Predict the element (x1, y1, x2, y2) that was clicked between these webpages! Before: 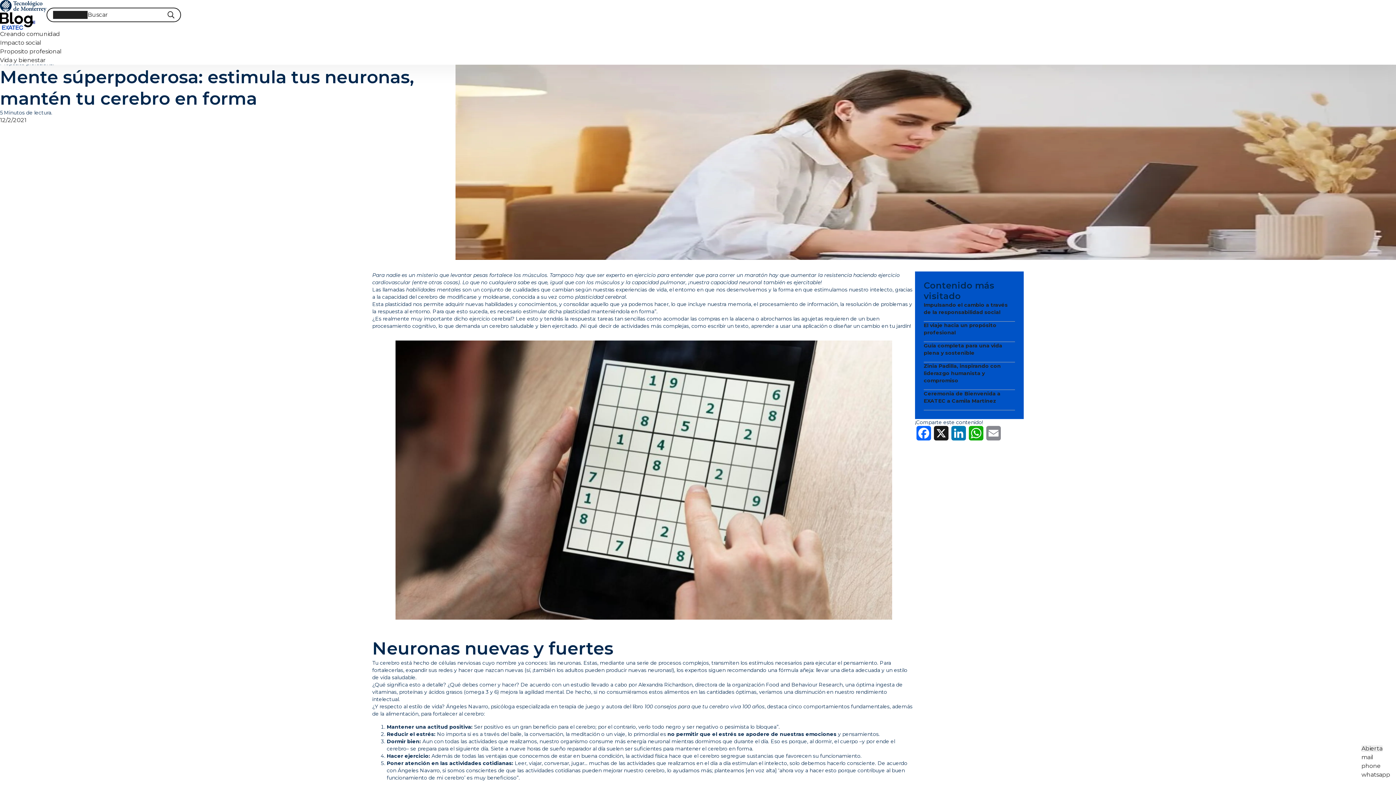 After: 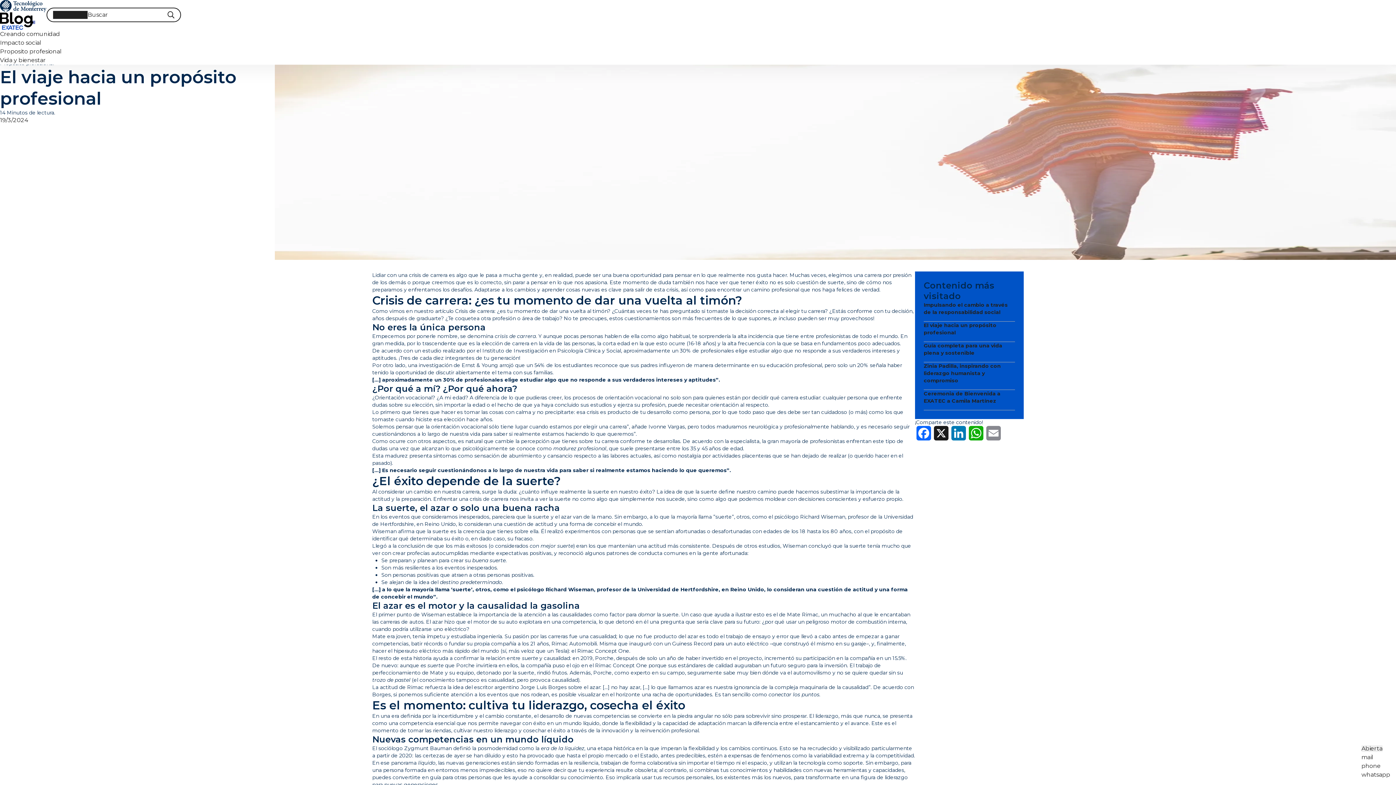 Action: bbox: (924, 321, 1015, 336) label: El viaje hacia un propósito profesional